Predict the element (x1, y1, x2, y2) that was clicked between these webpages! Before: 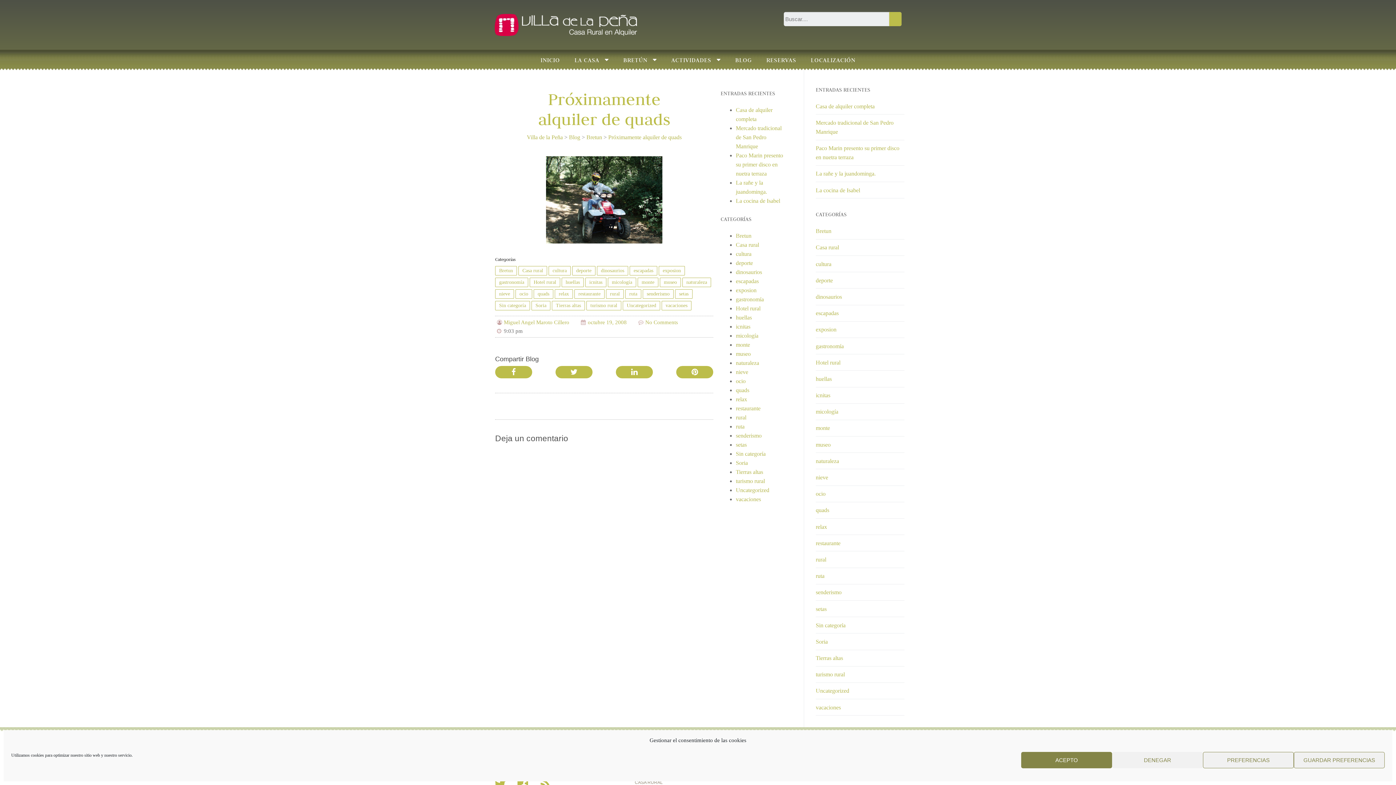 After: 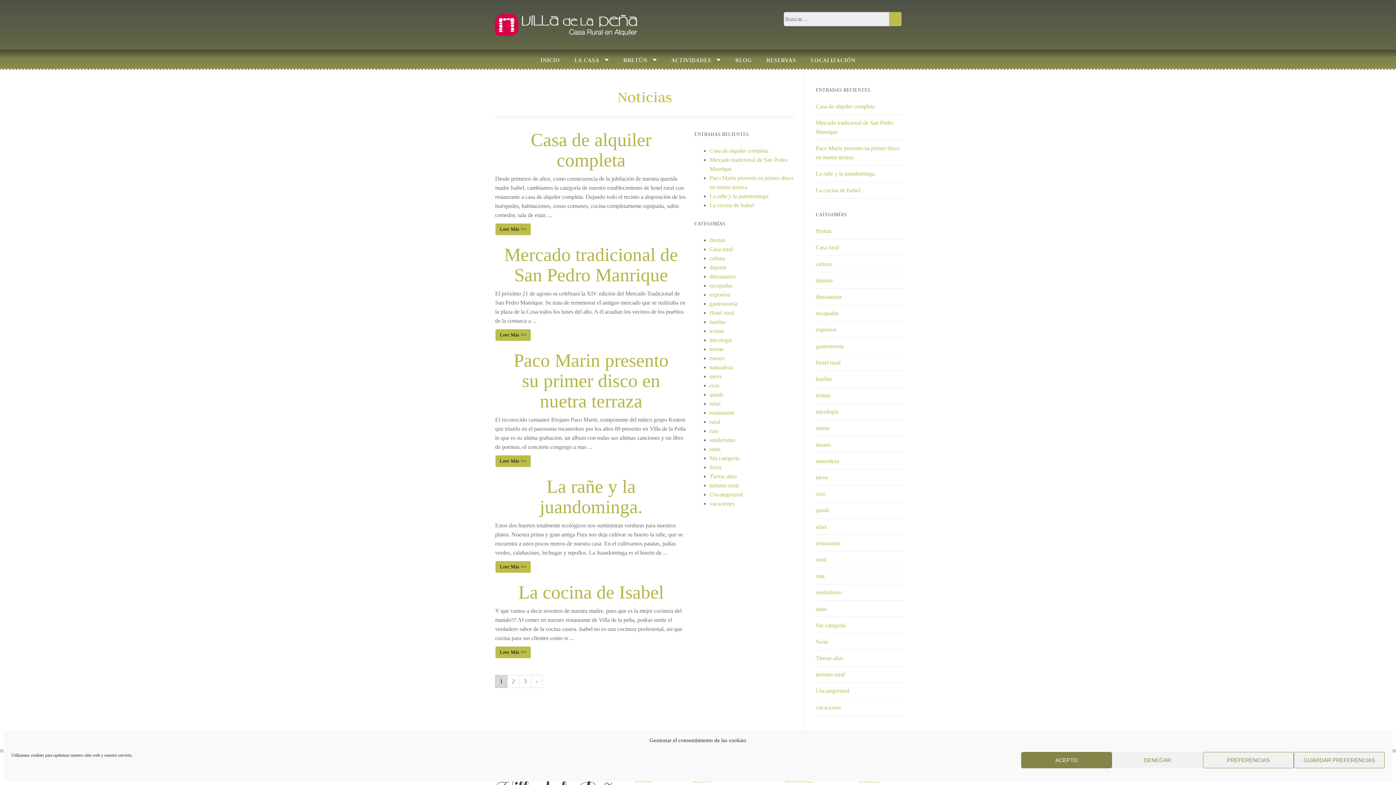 Action: bbox: (495, 277, 528, 287) label: gastronomía (15 elementos)